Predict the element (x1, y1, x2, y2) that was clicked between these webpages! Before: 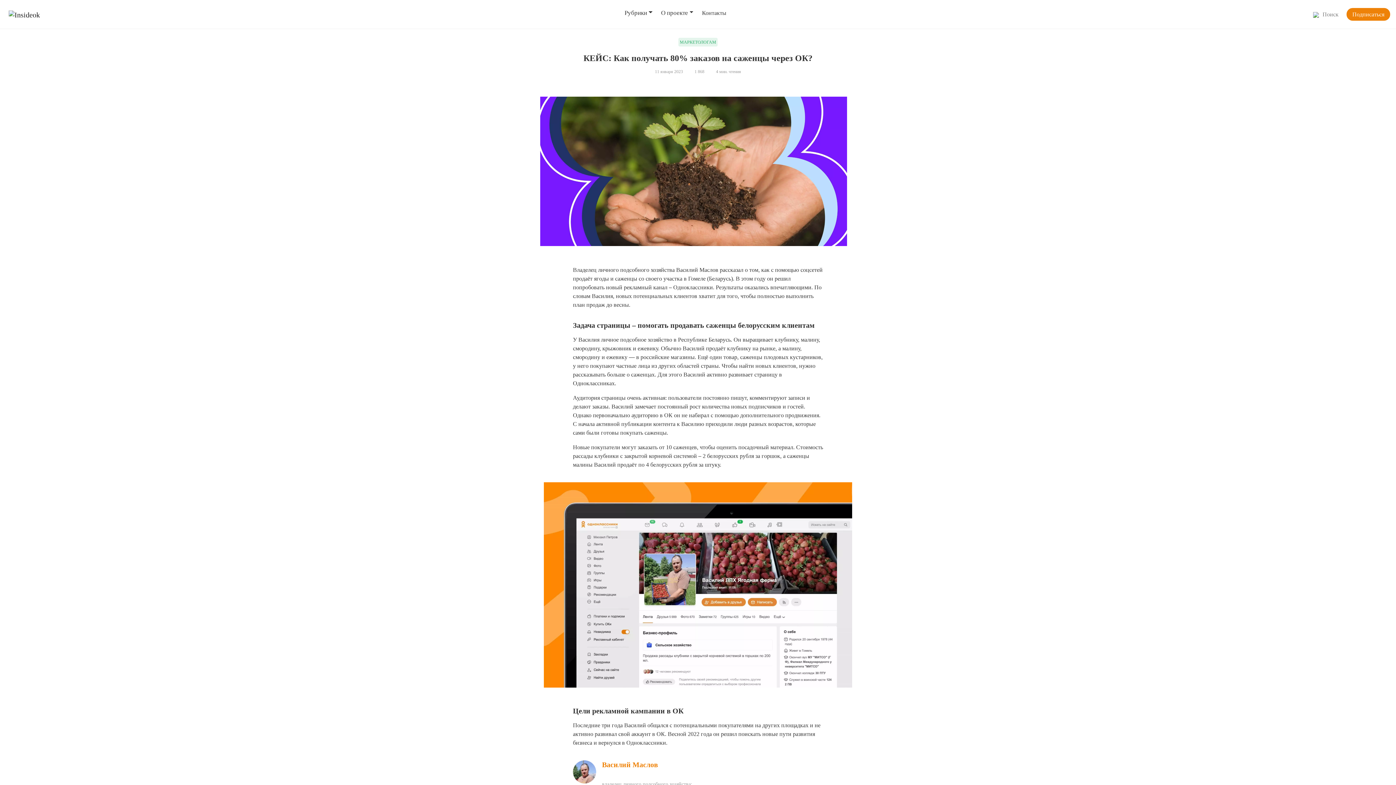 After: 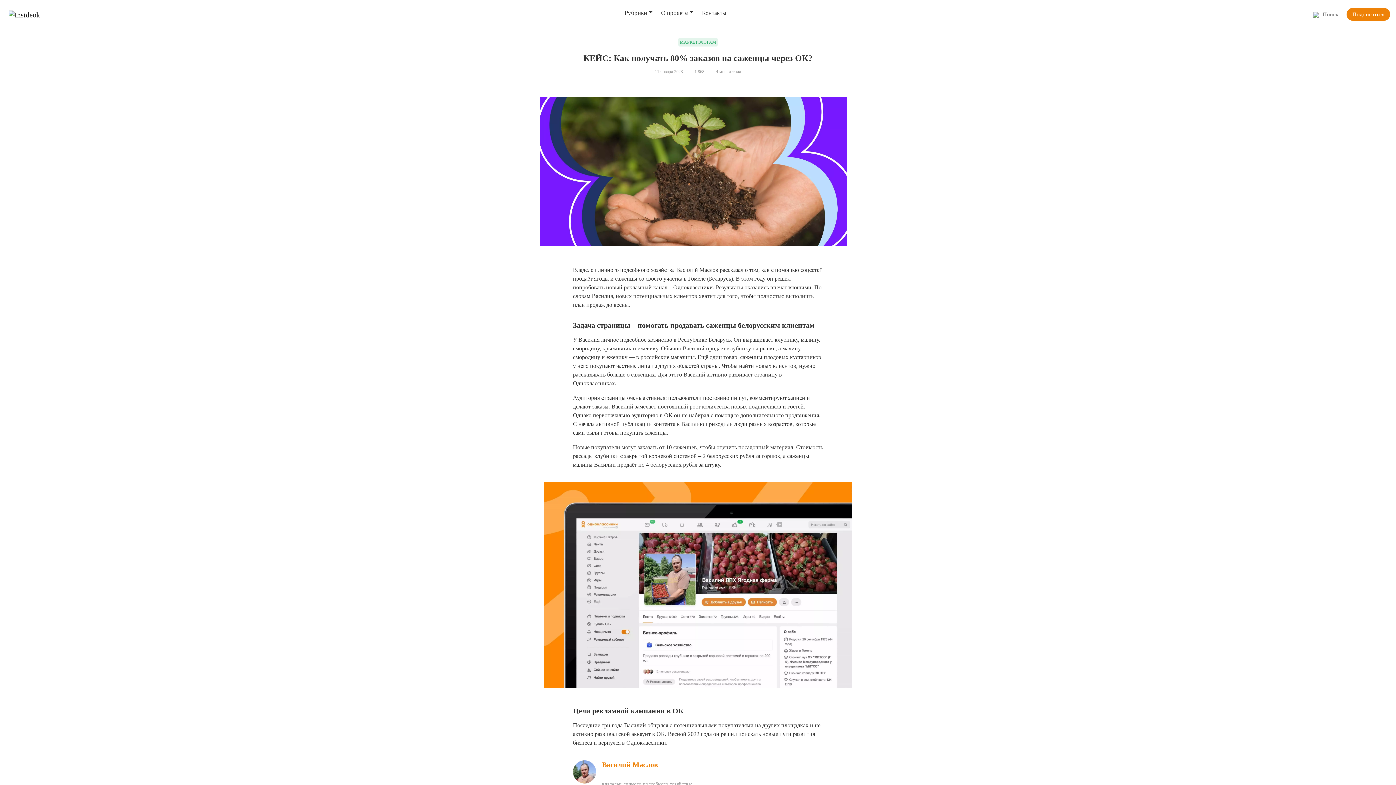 Action: bbox: (687, 80, 703, 90)